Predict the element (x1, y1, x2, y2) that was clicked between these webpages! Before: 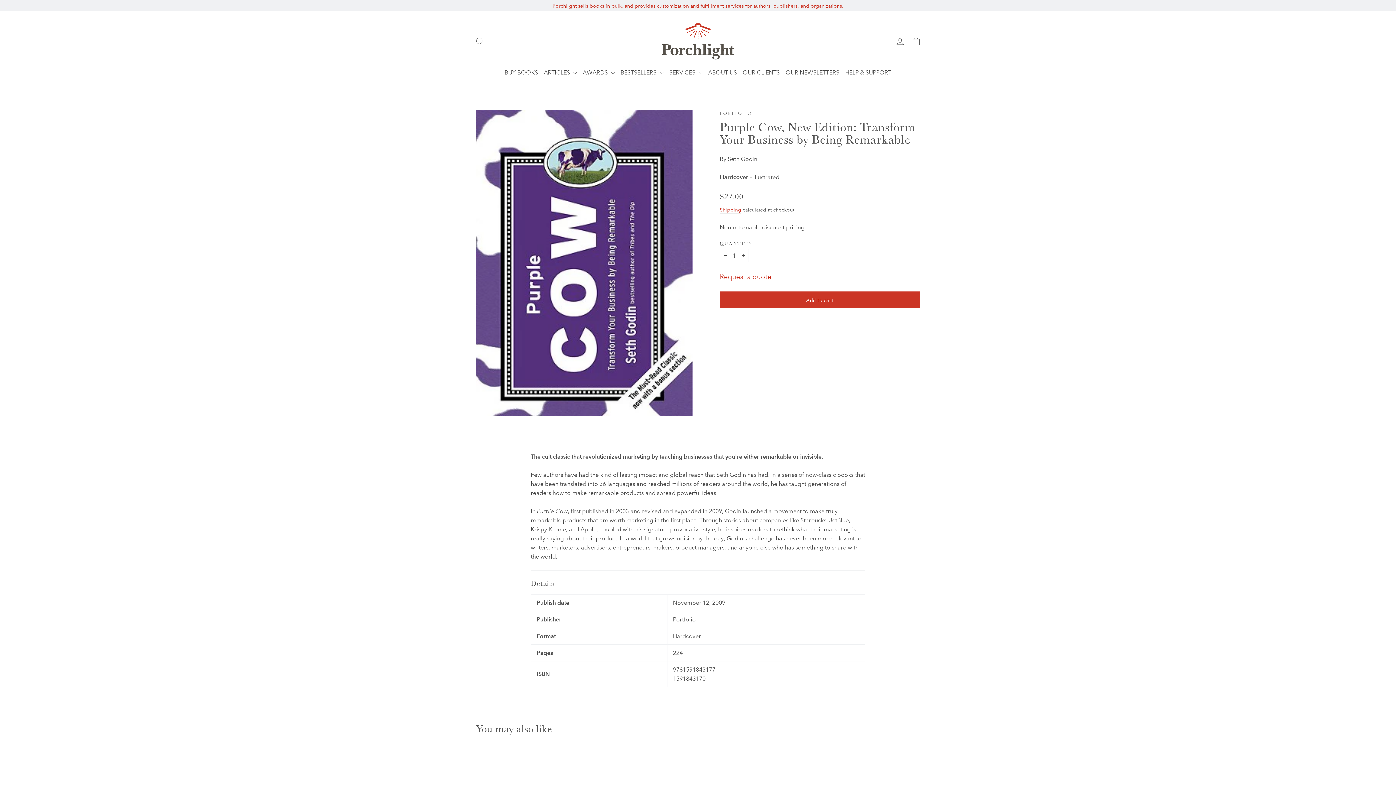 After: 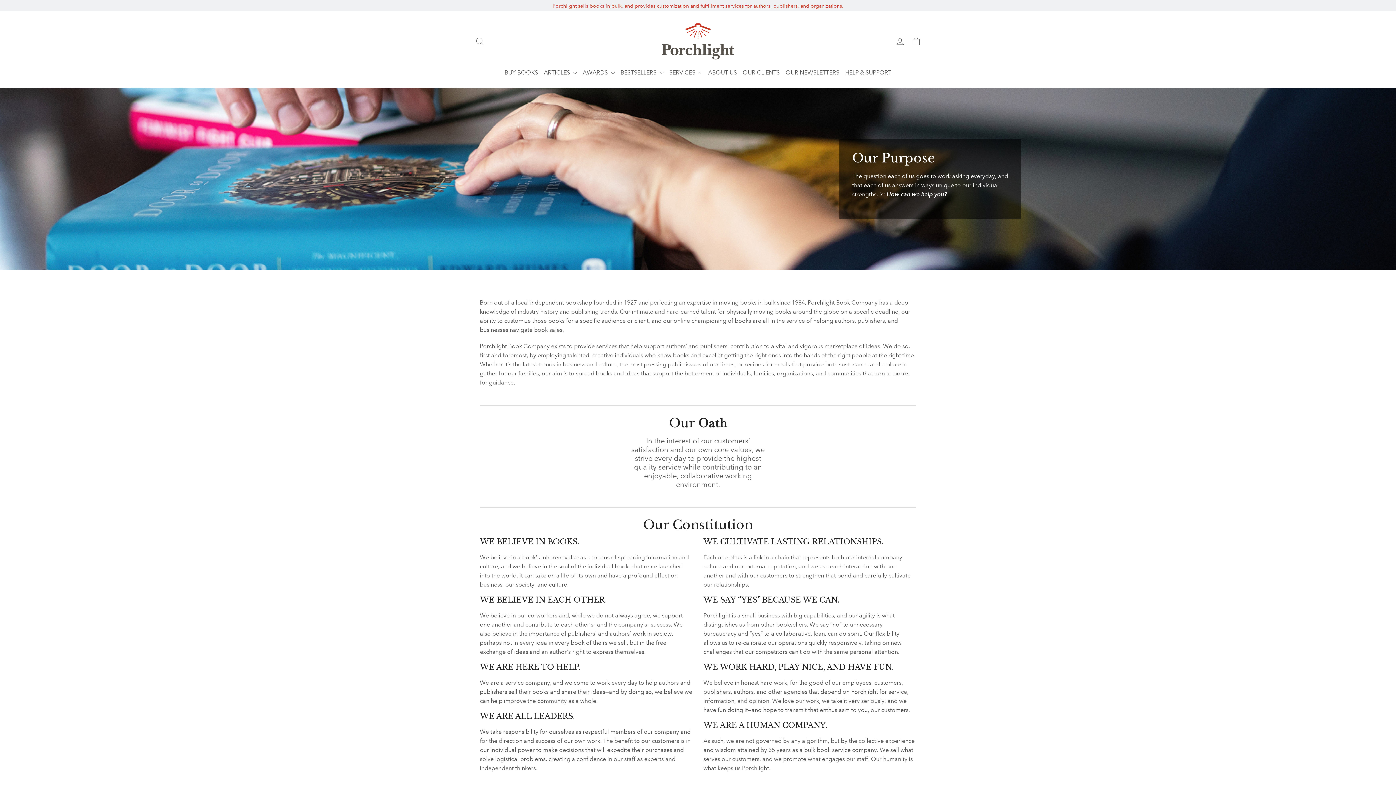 Action: label: ABOUT US bbox: (705, 64, 740, 80)